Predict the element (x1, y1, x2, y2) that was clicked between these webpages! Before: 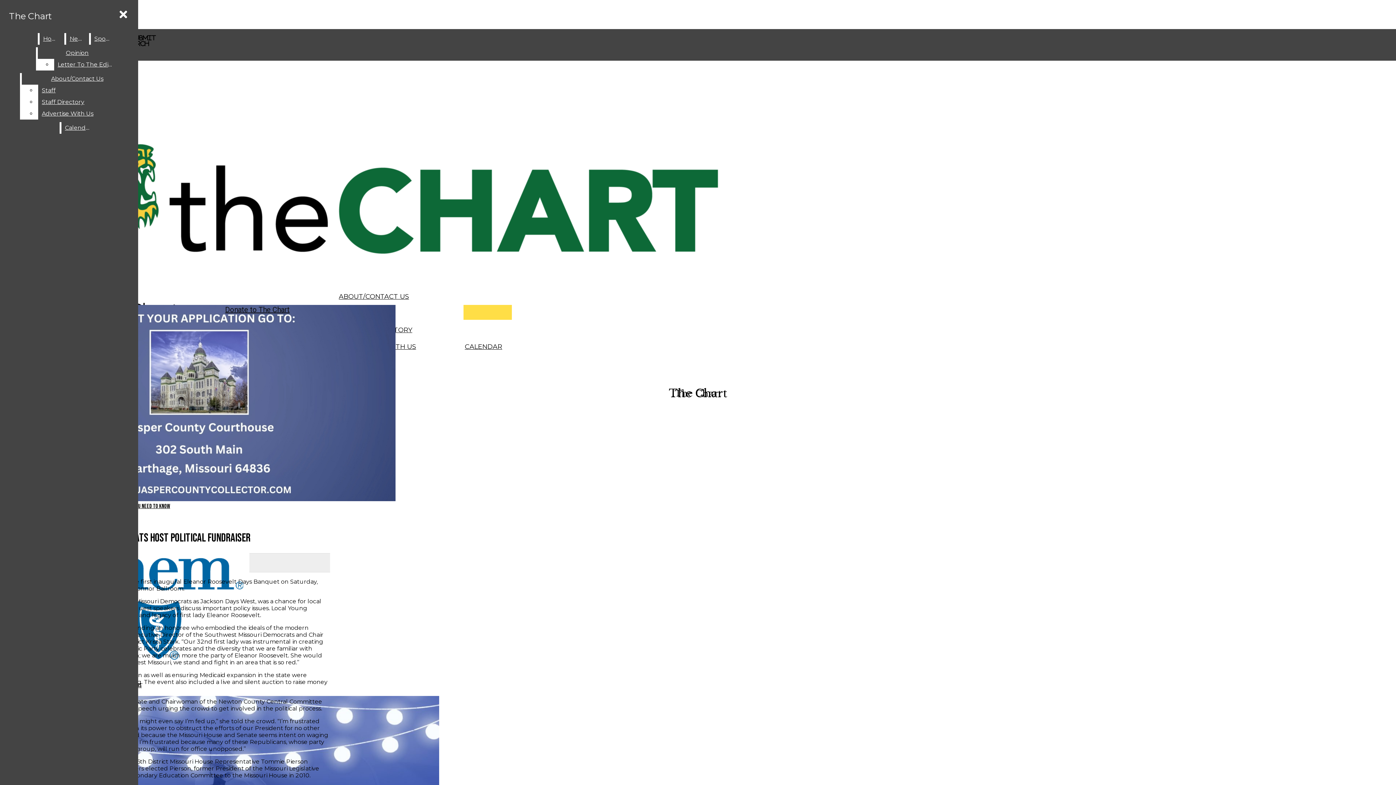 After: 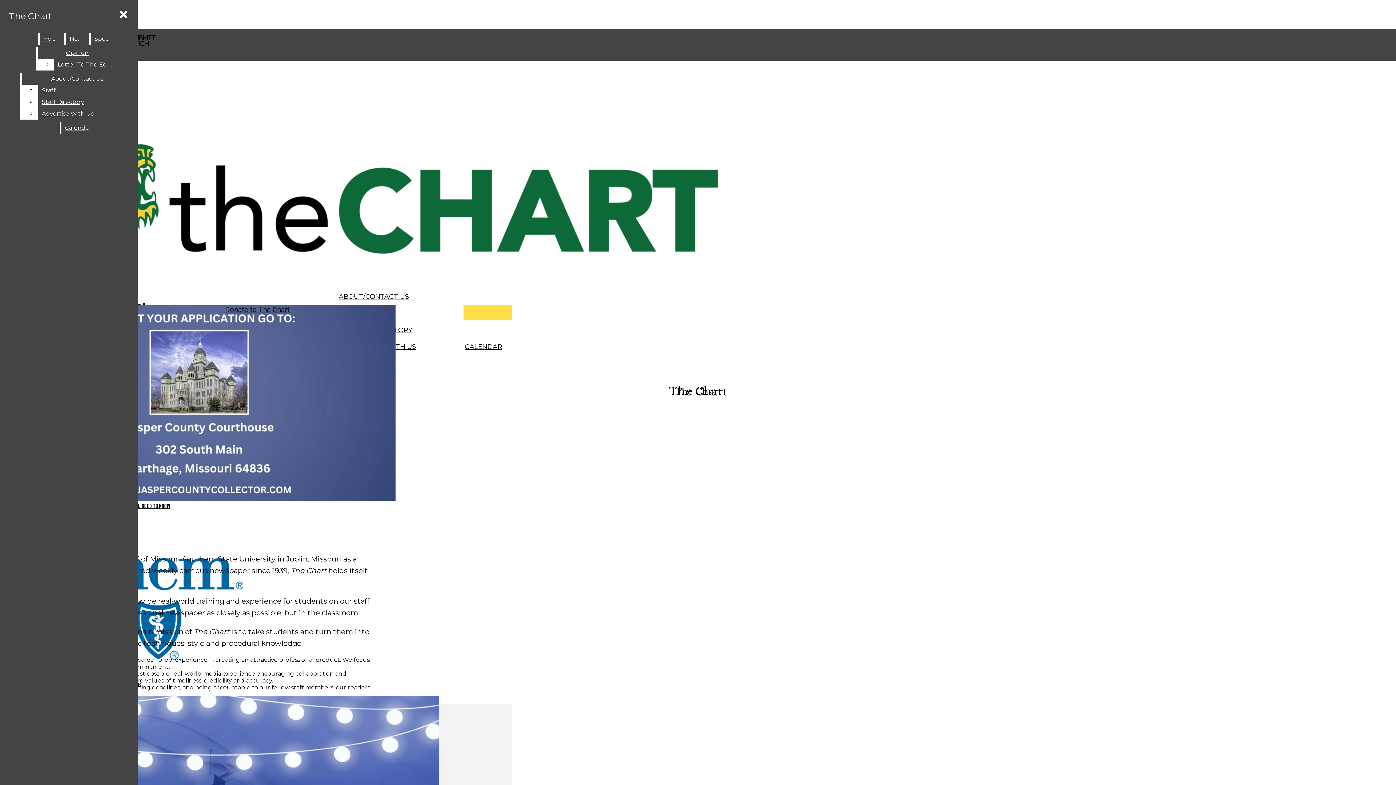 Action: bbox: (21, 73, 132, 84) label: About/Contact Us